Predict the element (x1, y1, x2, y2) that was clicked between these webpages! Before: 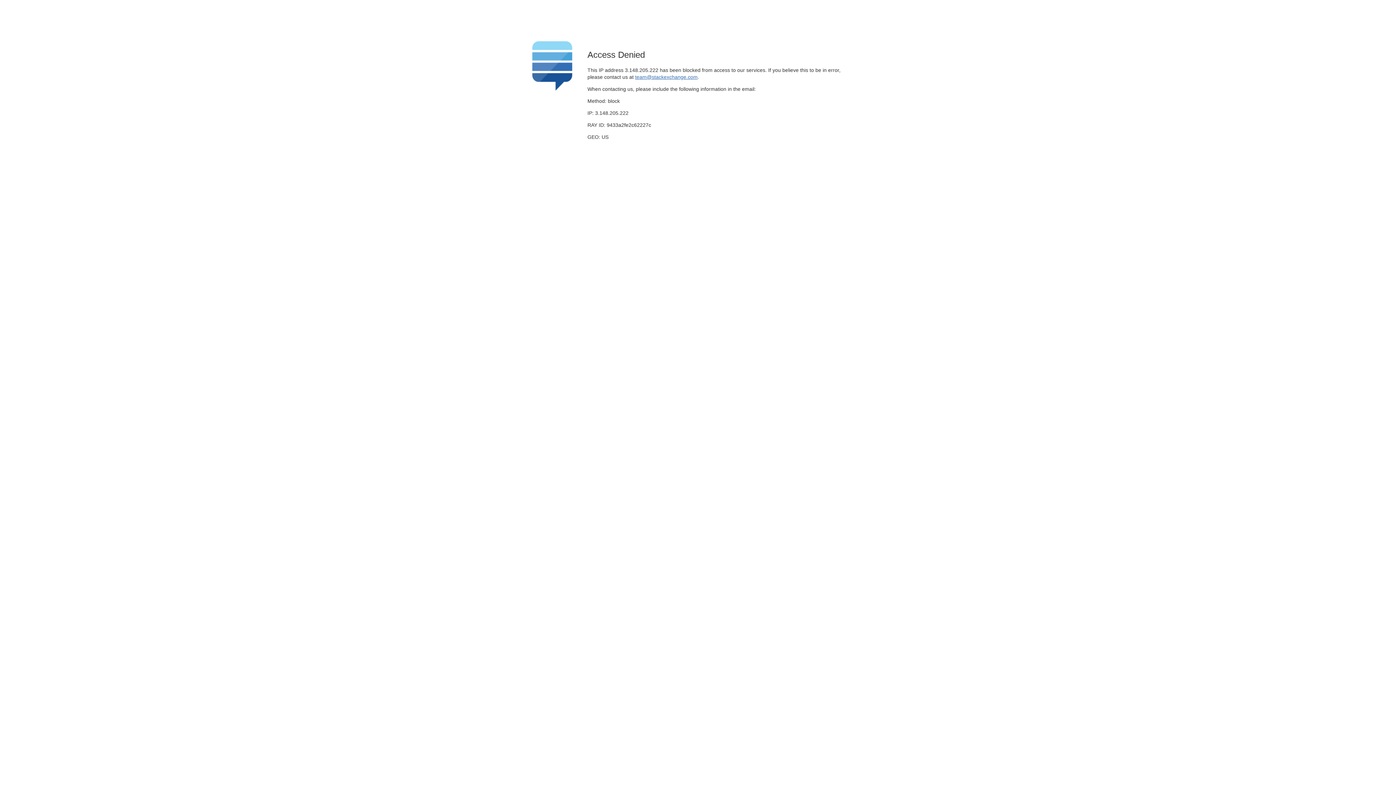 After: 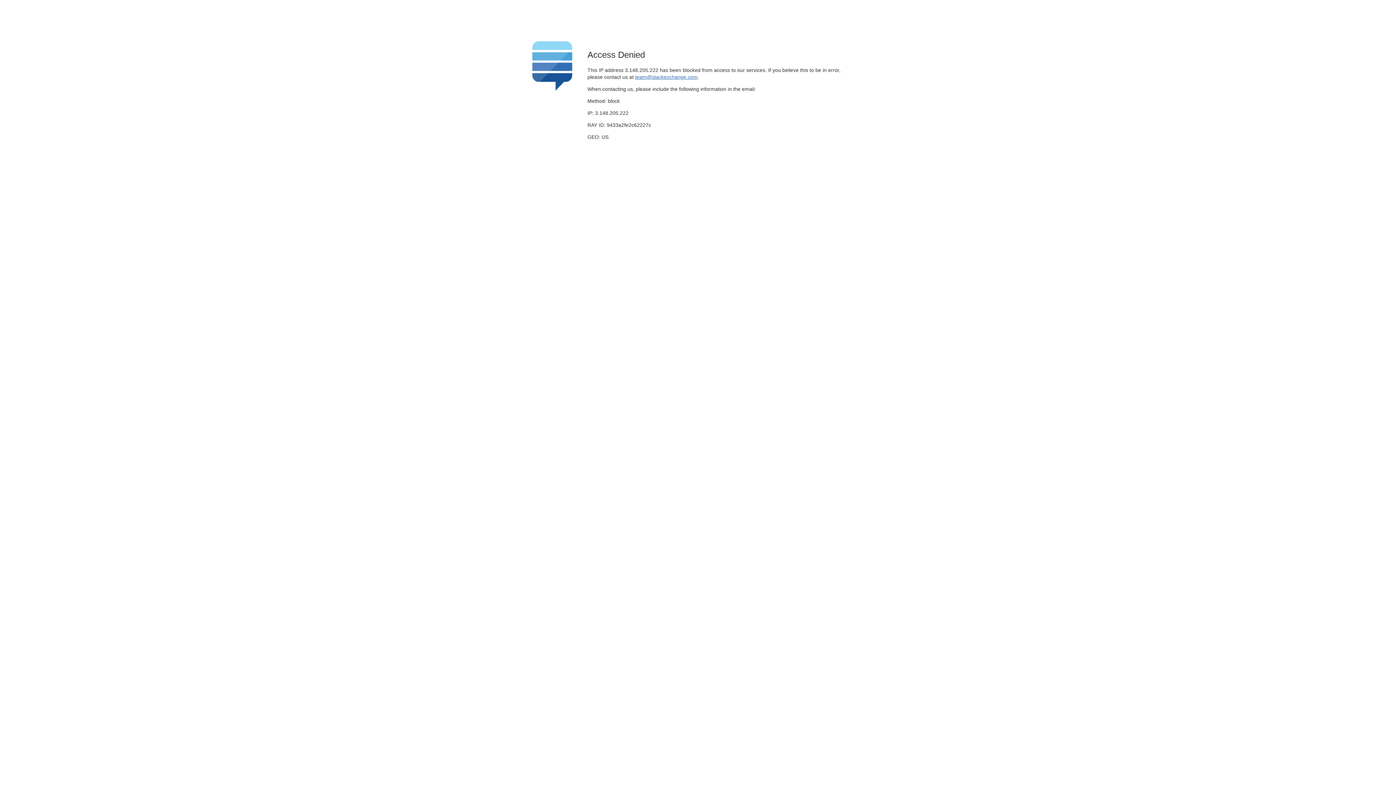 Action: bbox: (635, 74, 697, 79) label: team@stackexchange.com